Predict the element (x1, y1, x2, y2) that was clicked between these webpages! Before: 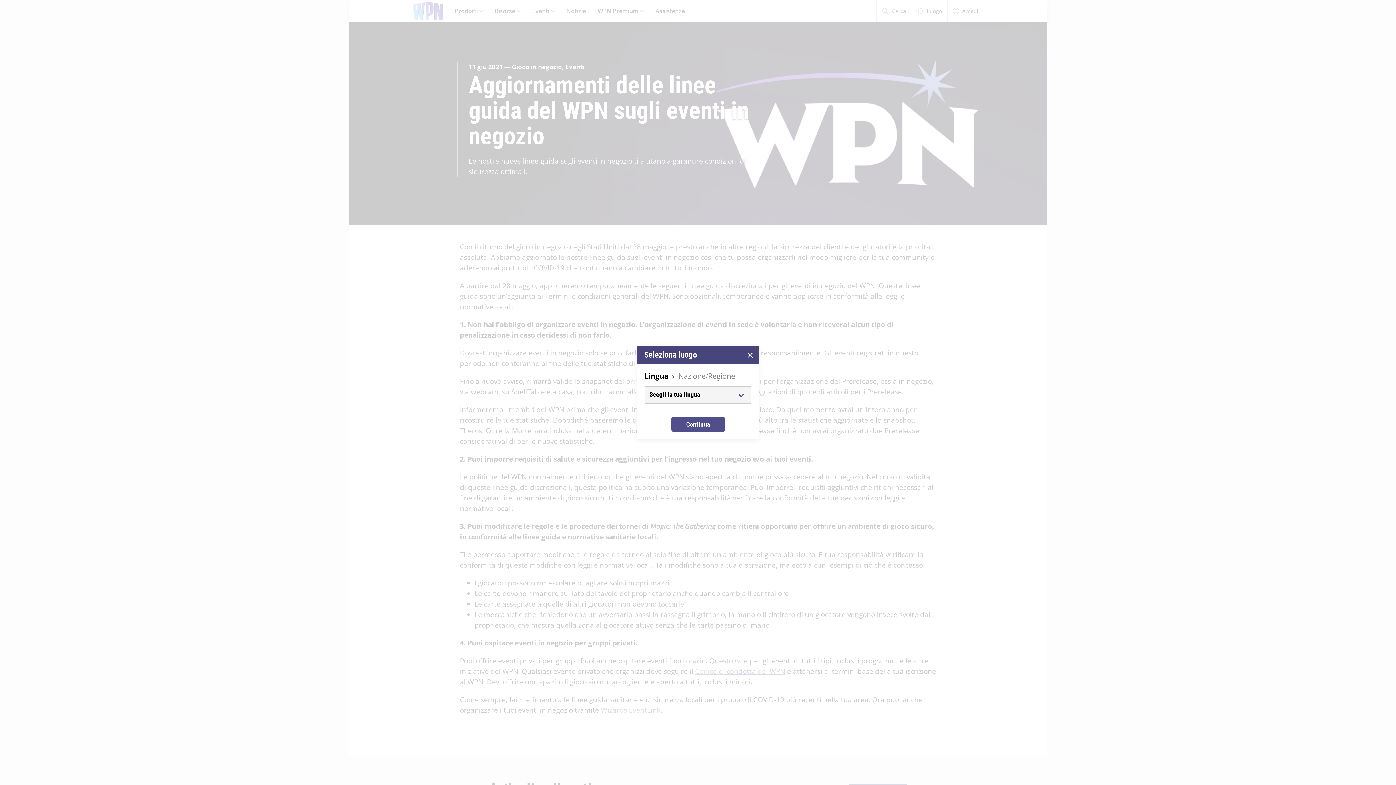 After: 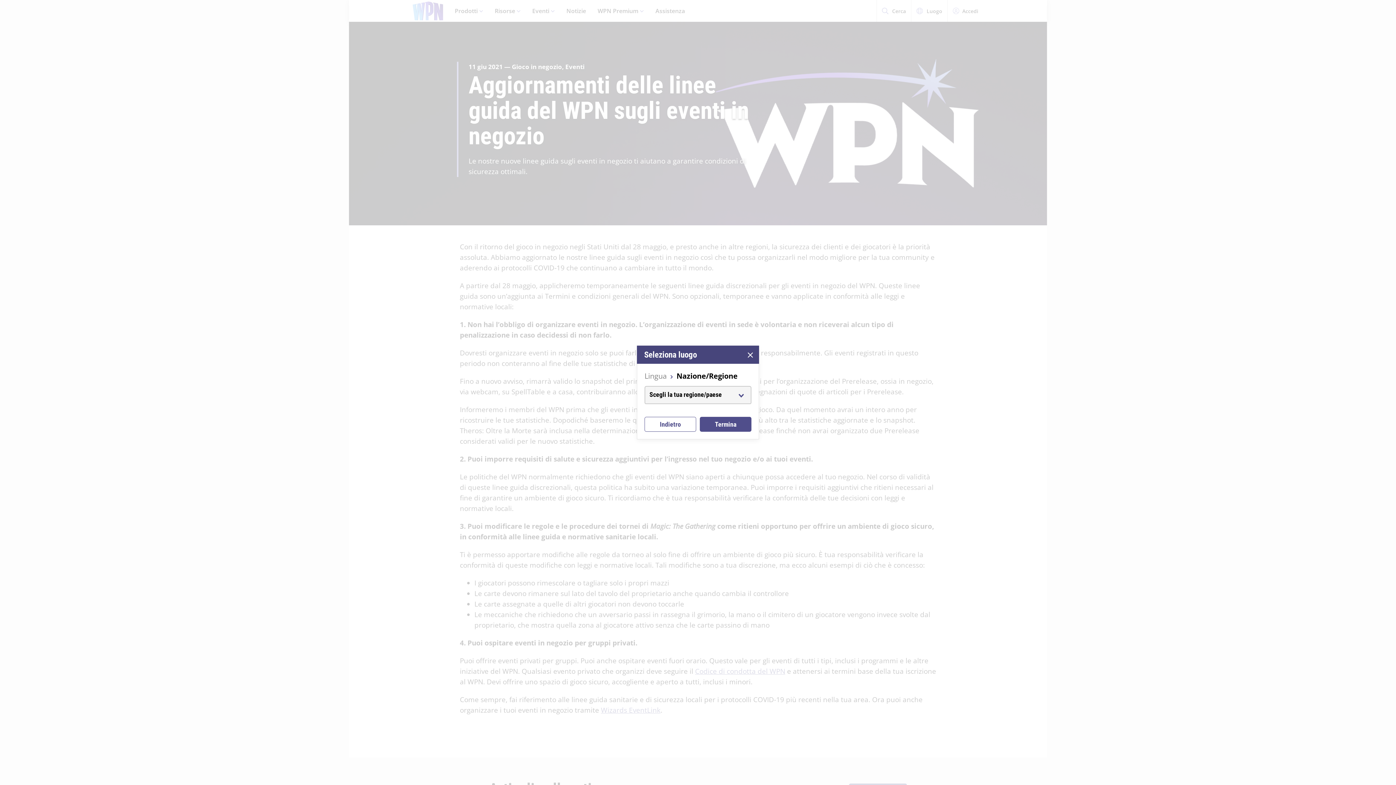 Action: bbox: (671, 417, 724, 432) label: Continua